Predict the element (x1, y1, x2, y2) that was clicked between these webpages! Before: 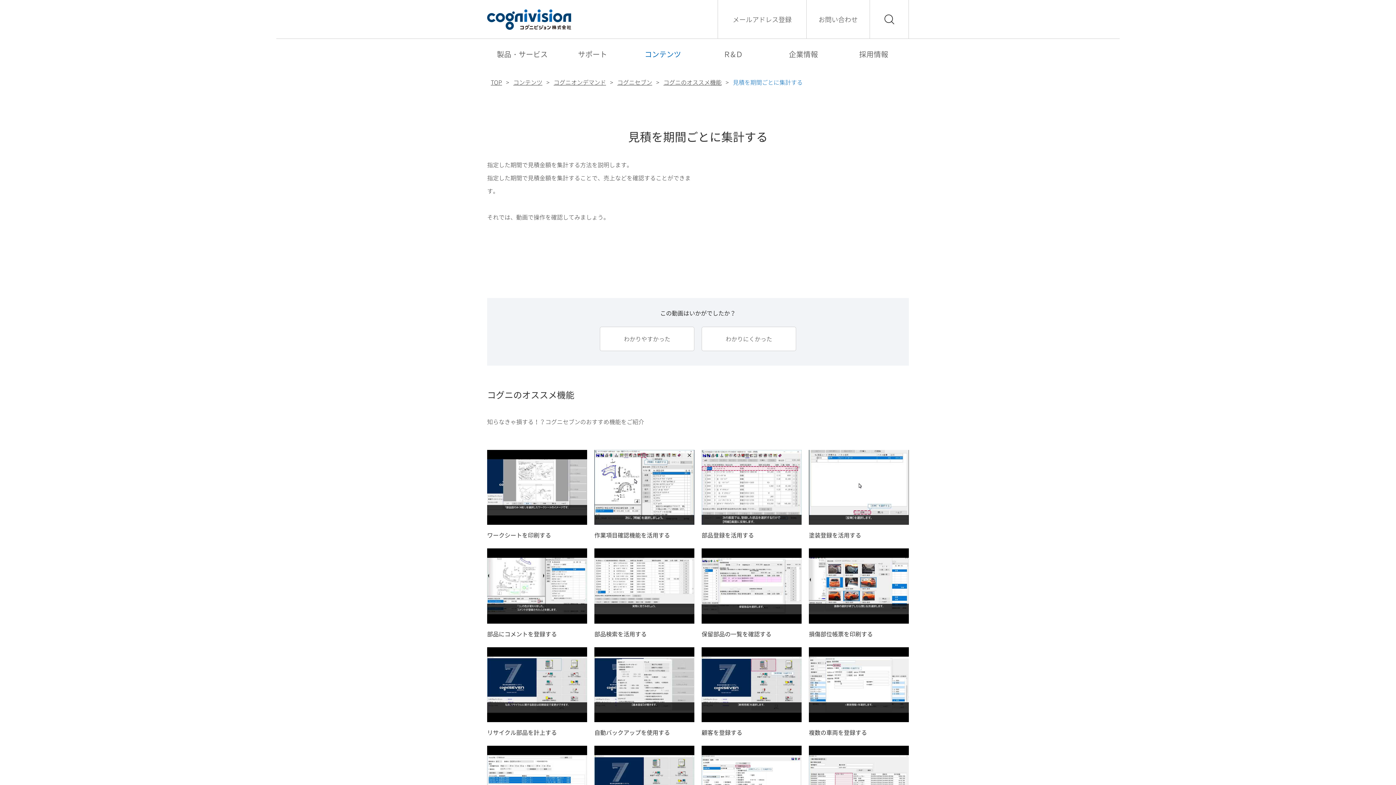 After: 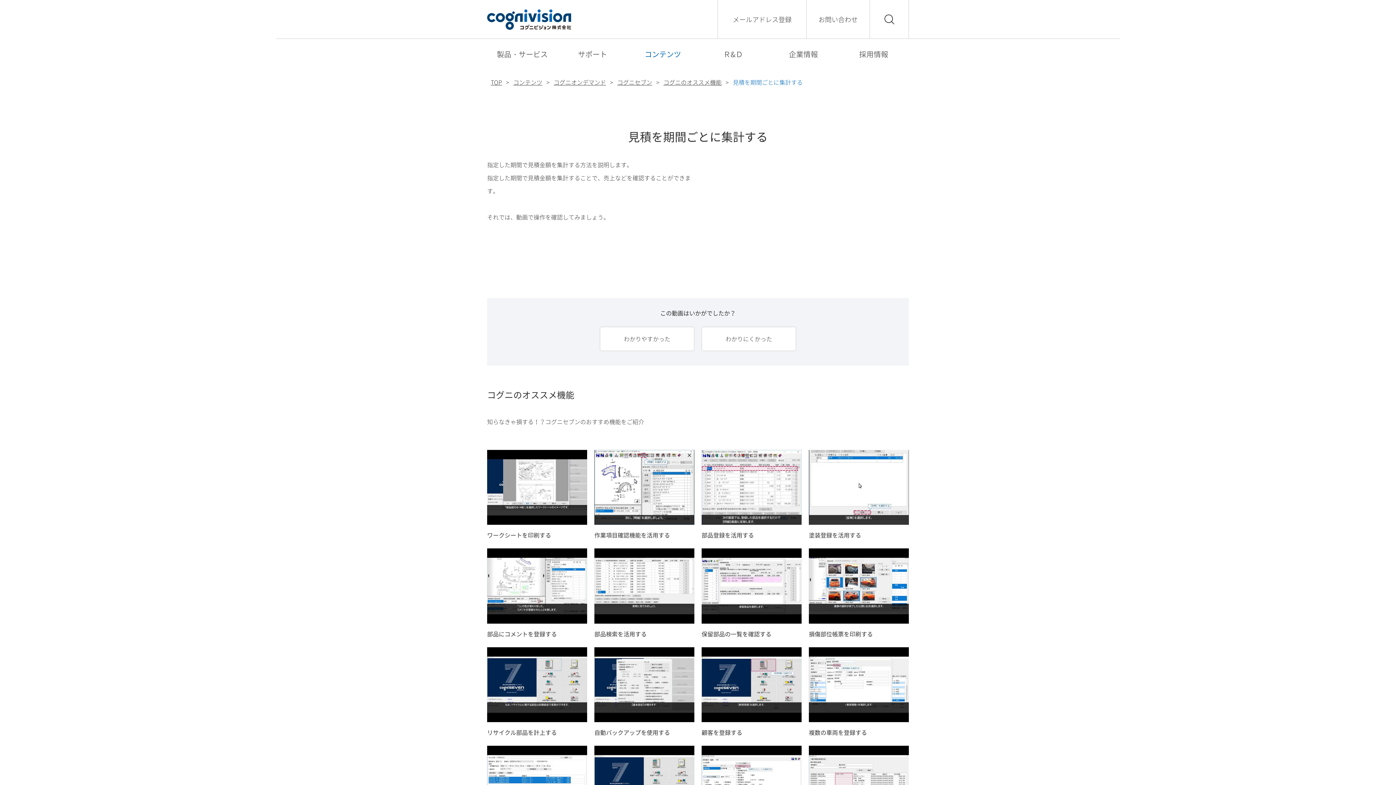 Action: bbox: (1363, 752, 1385, 774) label: PAGE TOP